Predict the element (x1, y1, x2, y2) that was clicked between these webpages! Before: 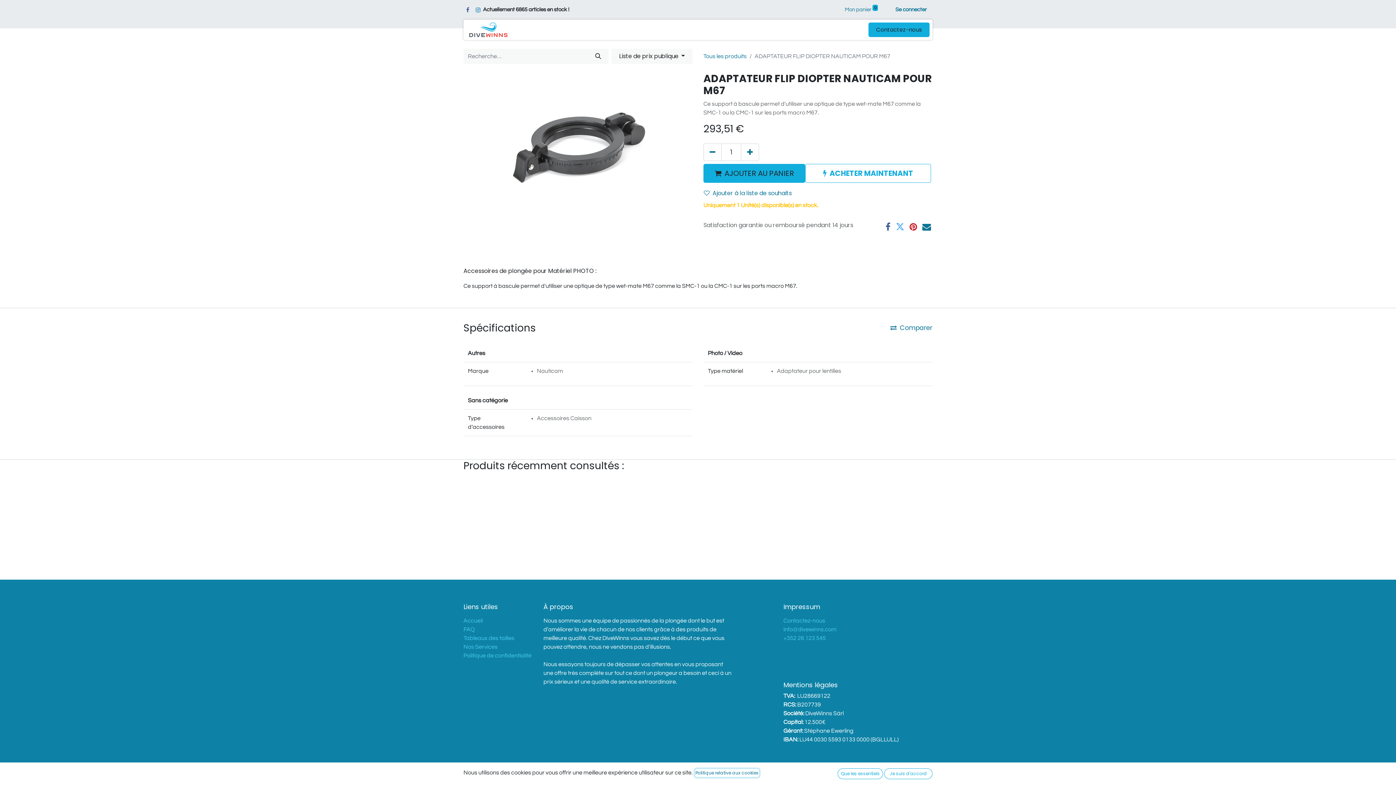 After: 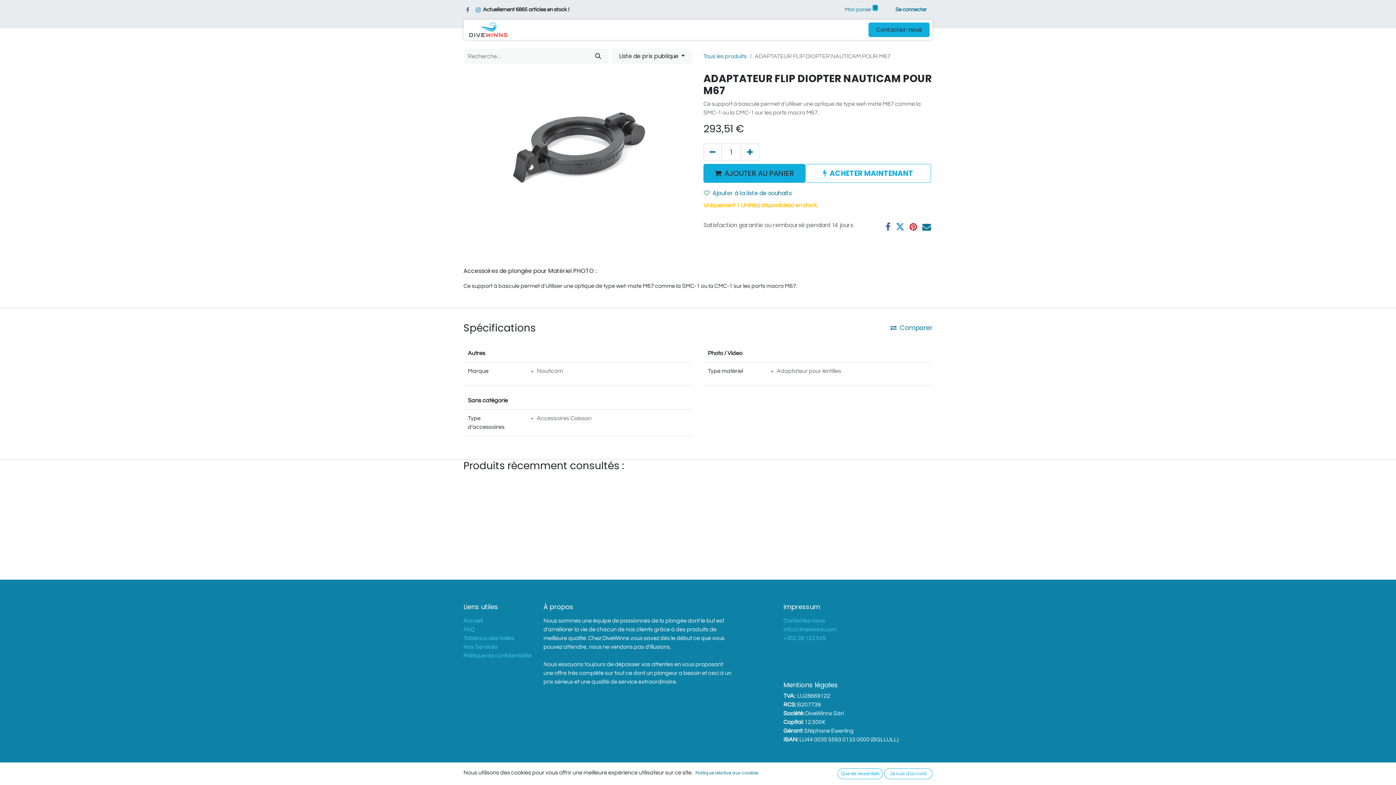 Action: bbox: (896, 213, 904, 222)